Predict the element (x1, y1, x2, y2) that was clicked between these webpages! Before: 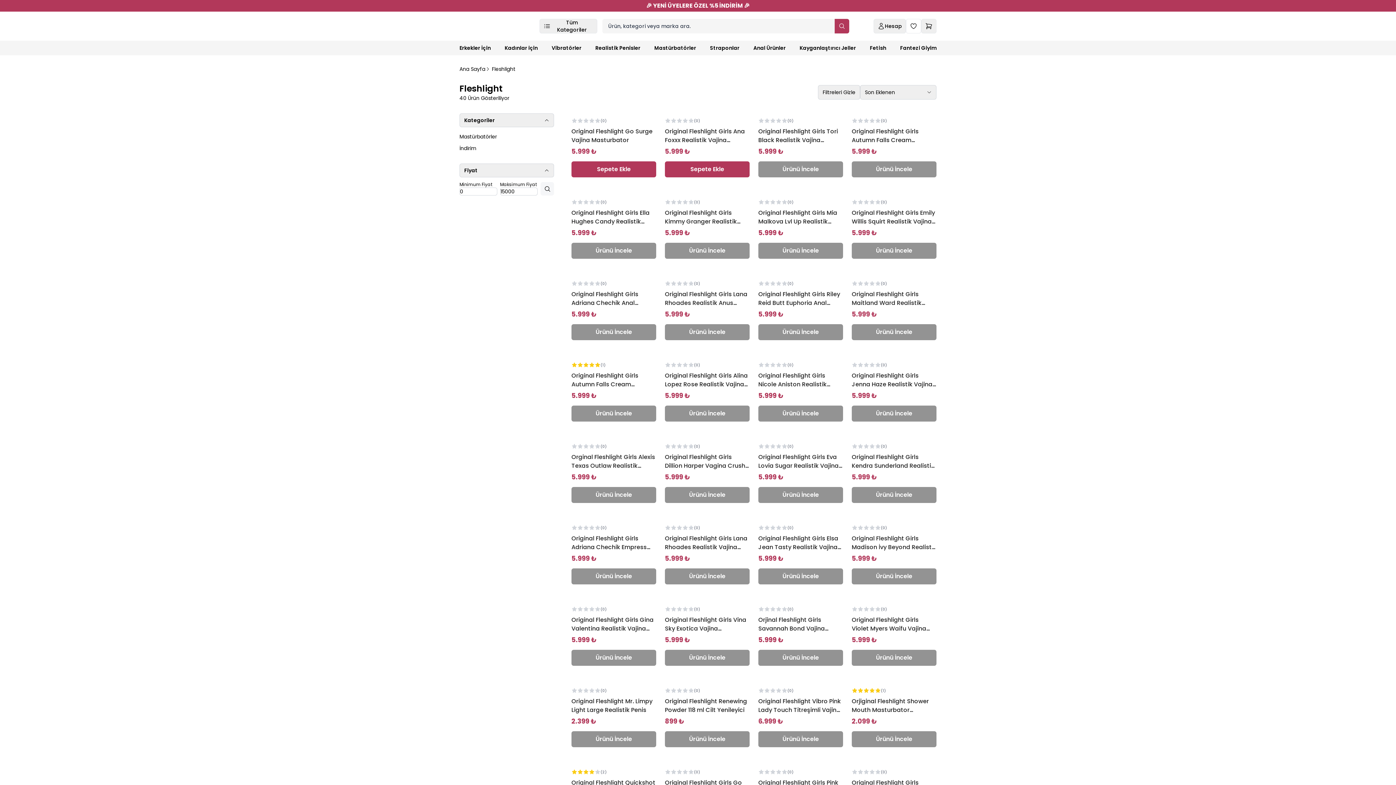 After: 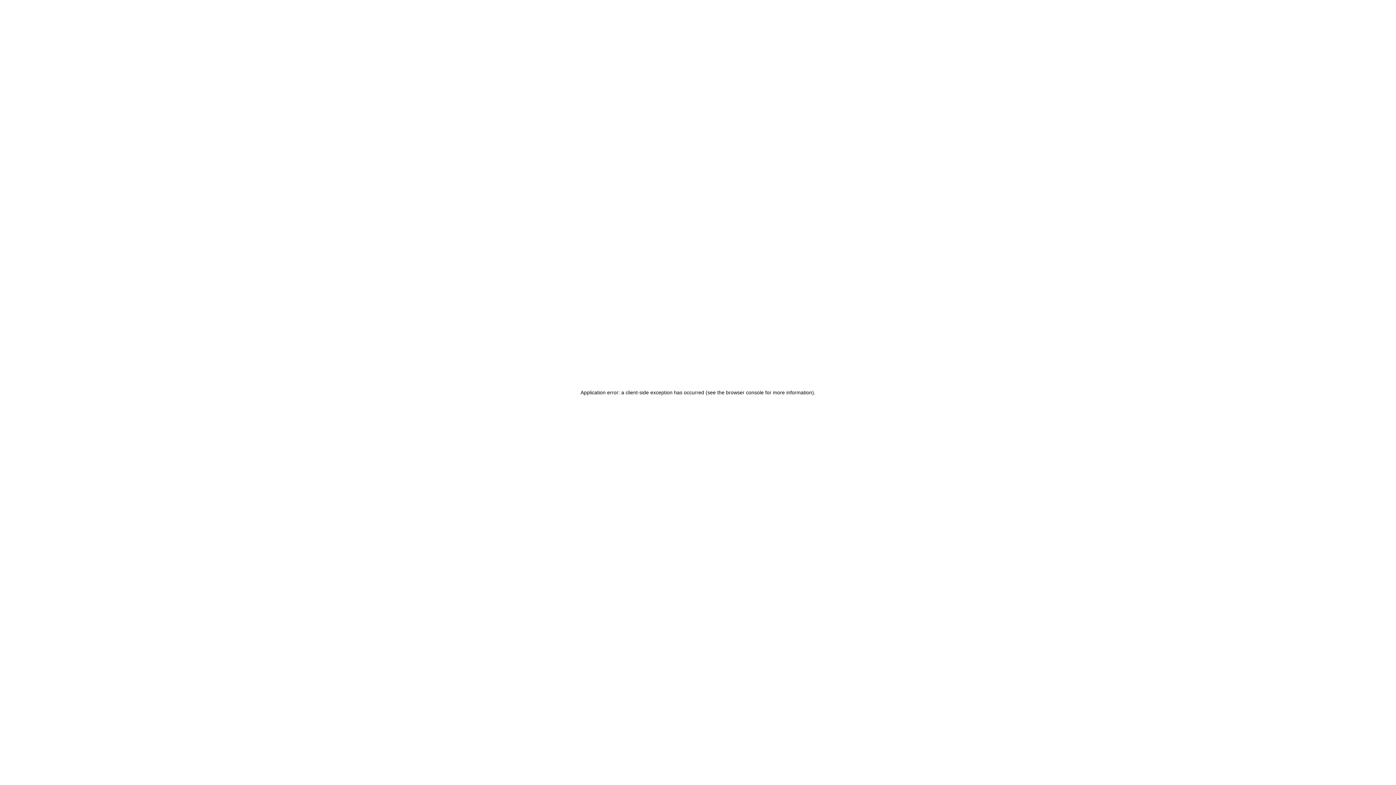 Action: label: Tükendi
(0)
Original Fleshlight Girls Ella Hughes Candy Realistik Vajina Masturbator
5.999 ₺ bbox: (571, 194, 656, 240)